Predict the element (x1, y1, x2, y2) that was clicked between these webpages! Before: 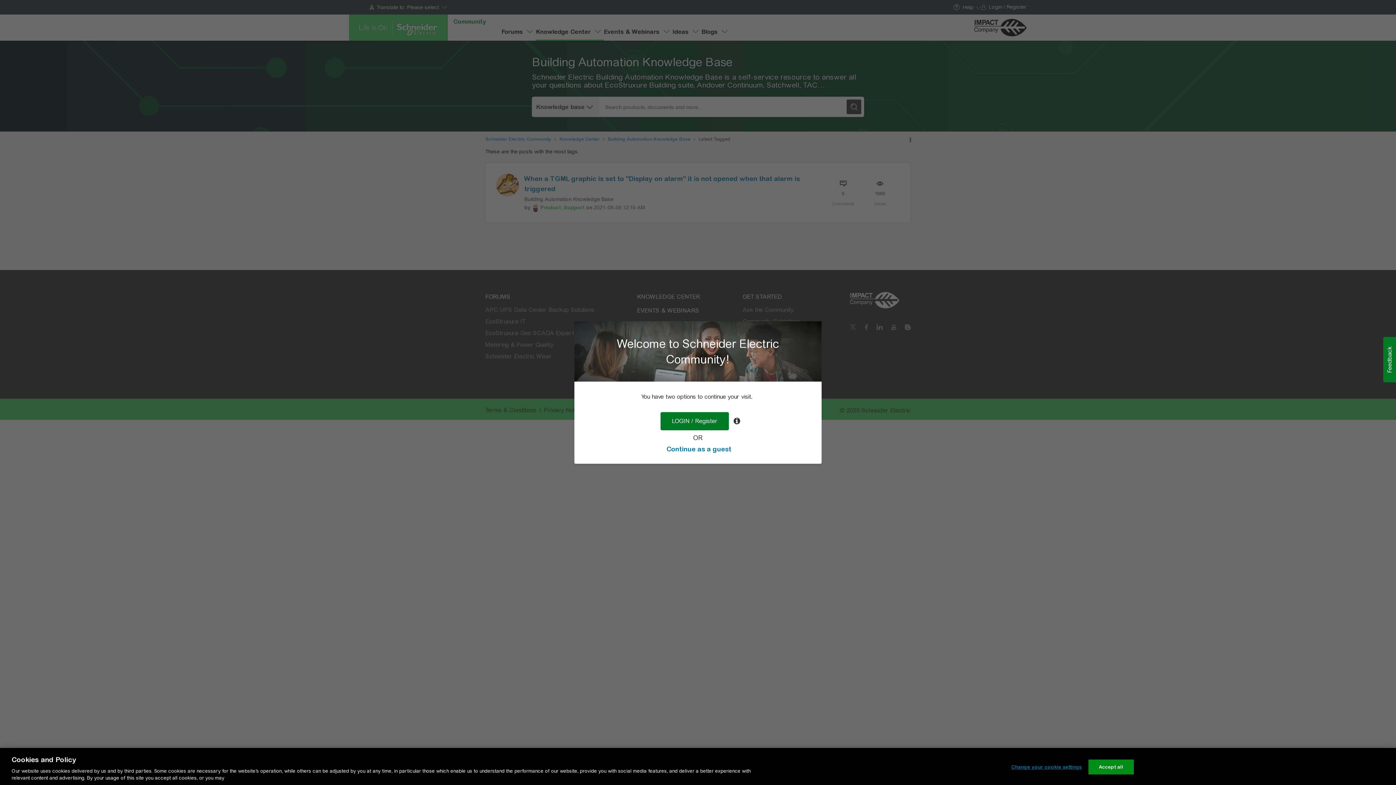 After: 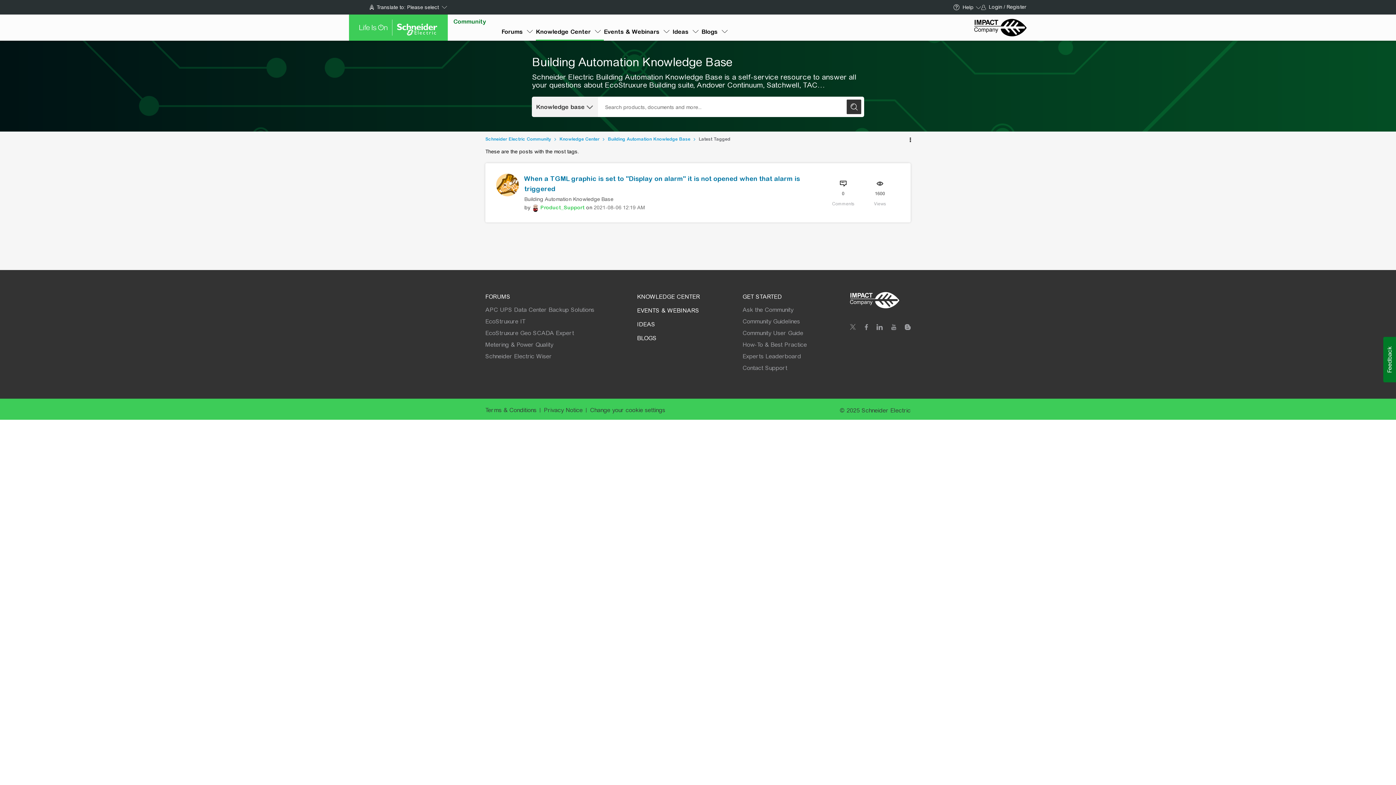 Action: label: Continue as a guest bbox: (666, 445, 731, 453)